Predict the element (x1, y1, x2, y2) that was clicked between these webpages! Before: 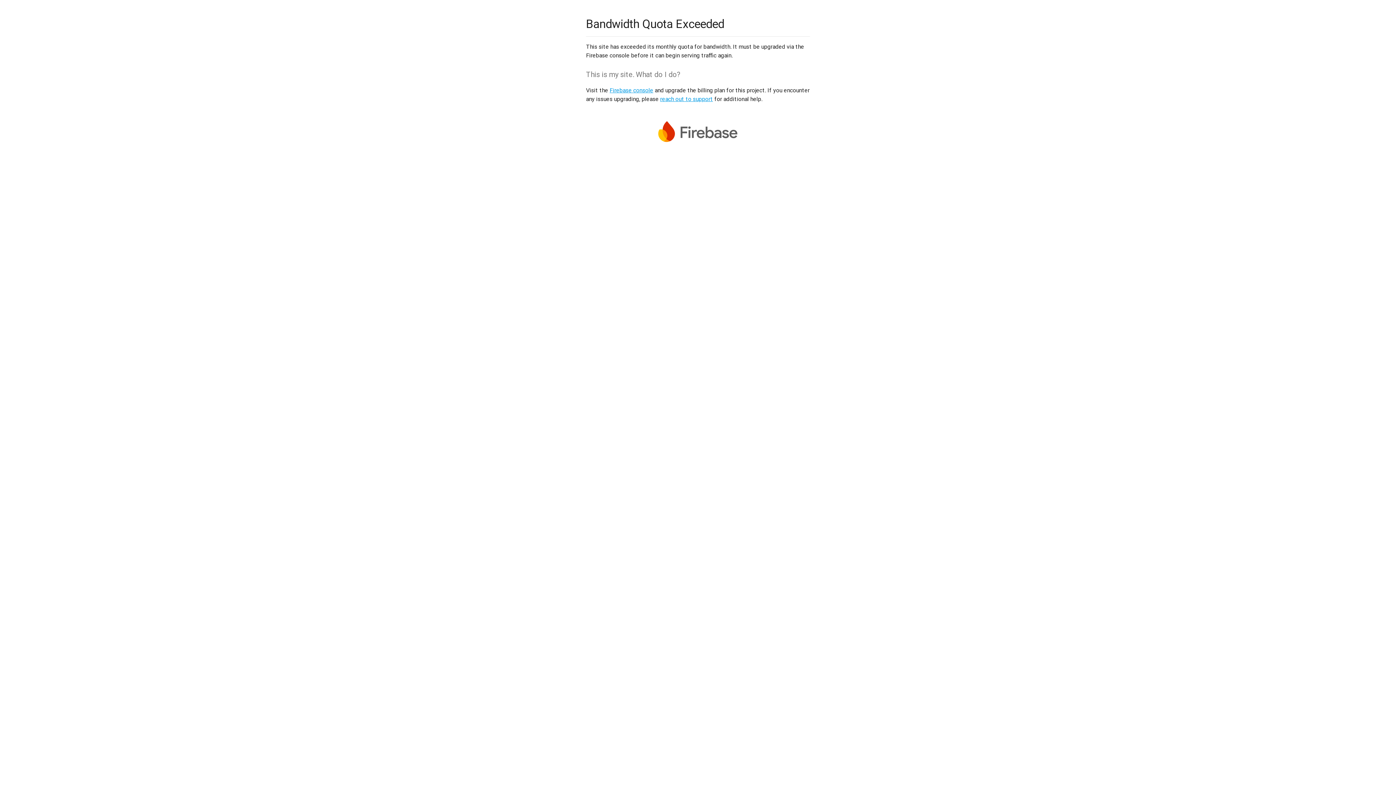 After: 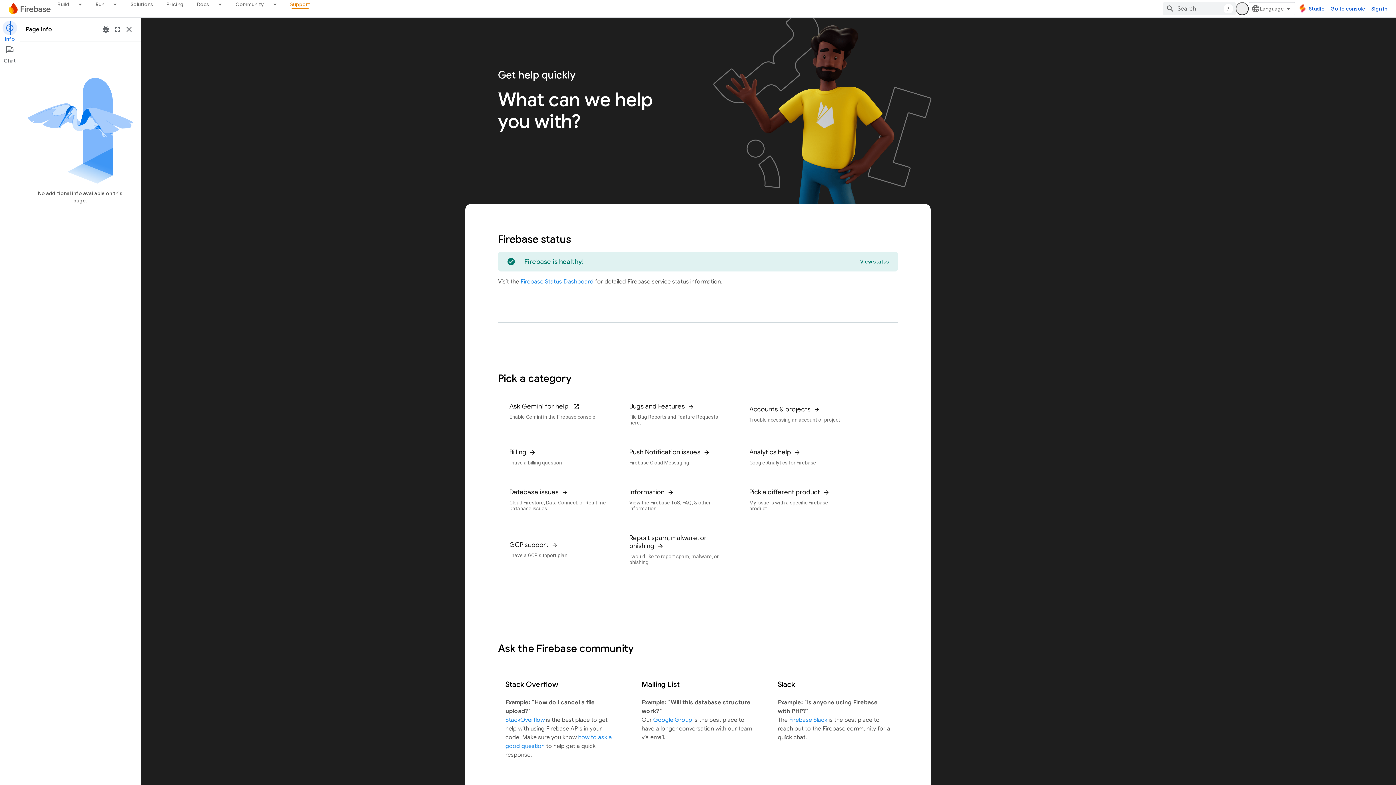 Action: label: reach out to support bbox: (660, 95, 713, 102)